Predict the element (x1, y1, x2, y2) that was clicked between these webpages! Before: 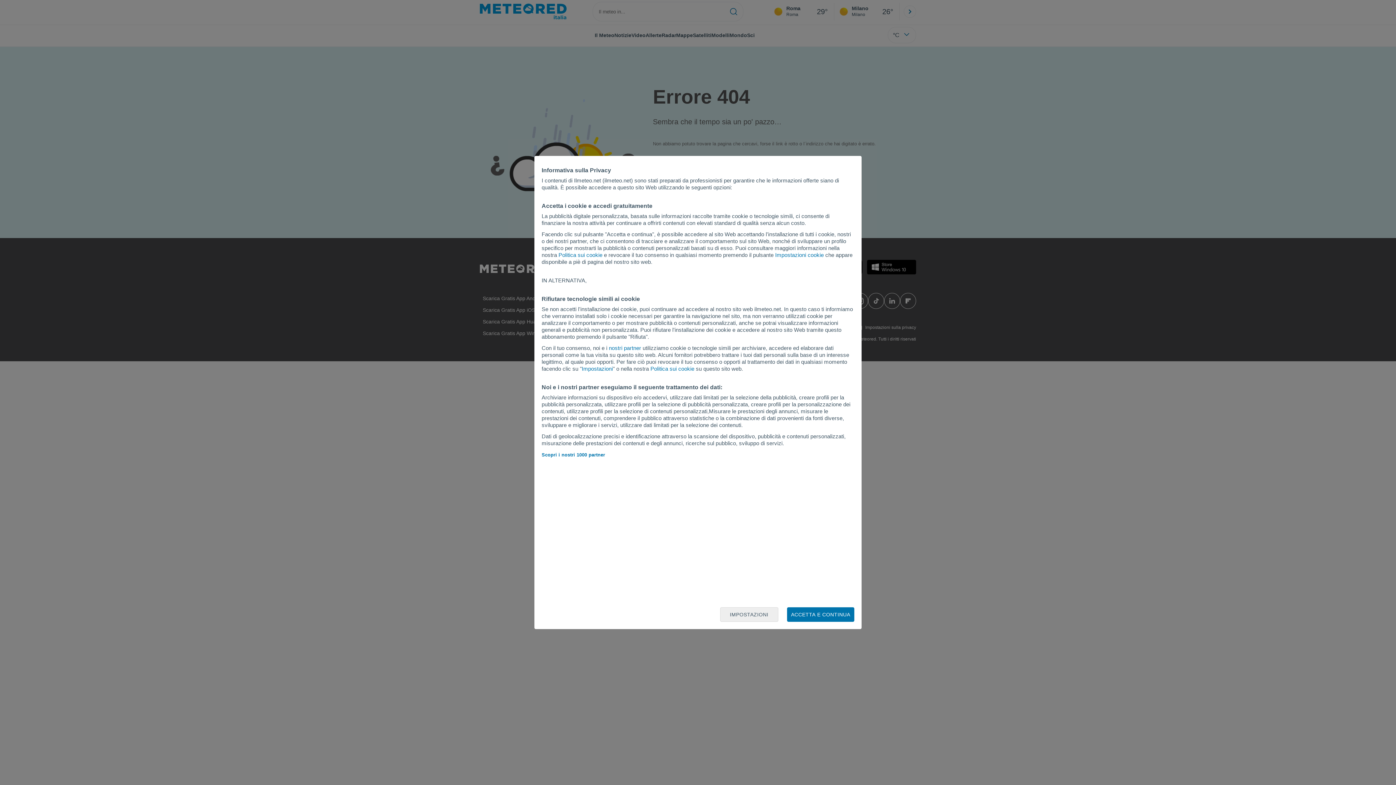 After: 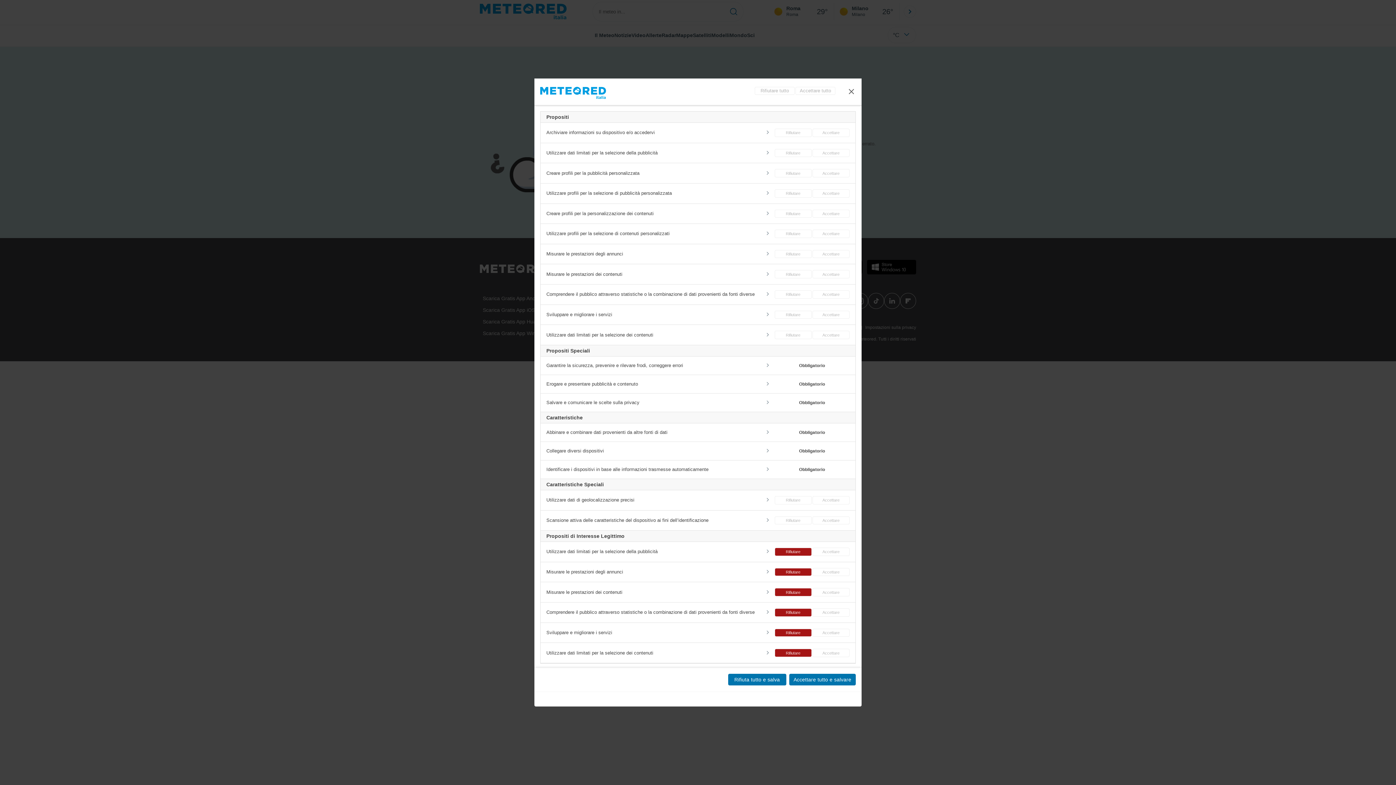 Action: label: Impostazioni cookie bbox: (775, 252, 824, 258)